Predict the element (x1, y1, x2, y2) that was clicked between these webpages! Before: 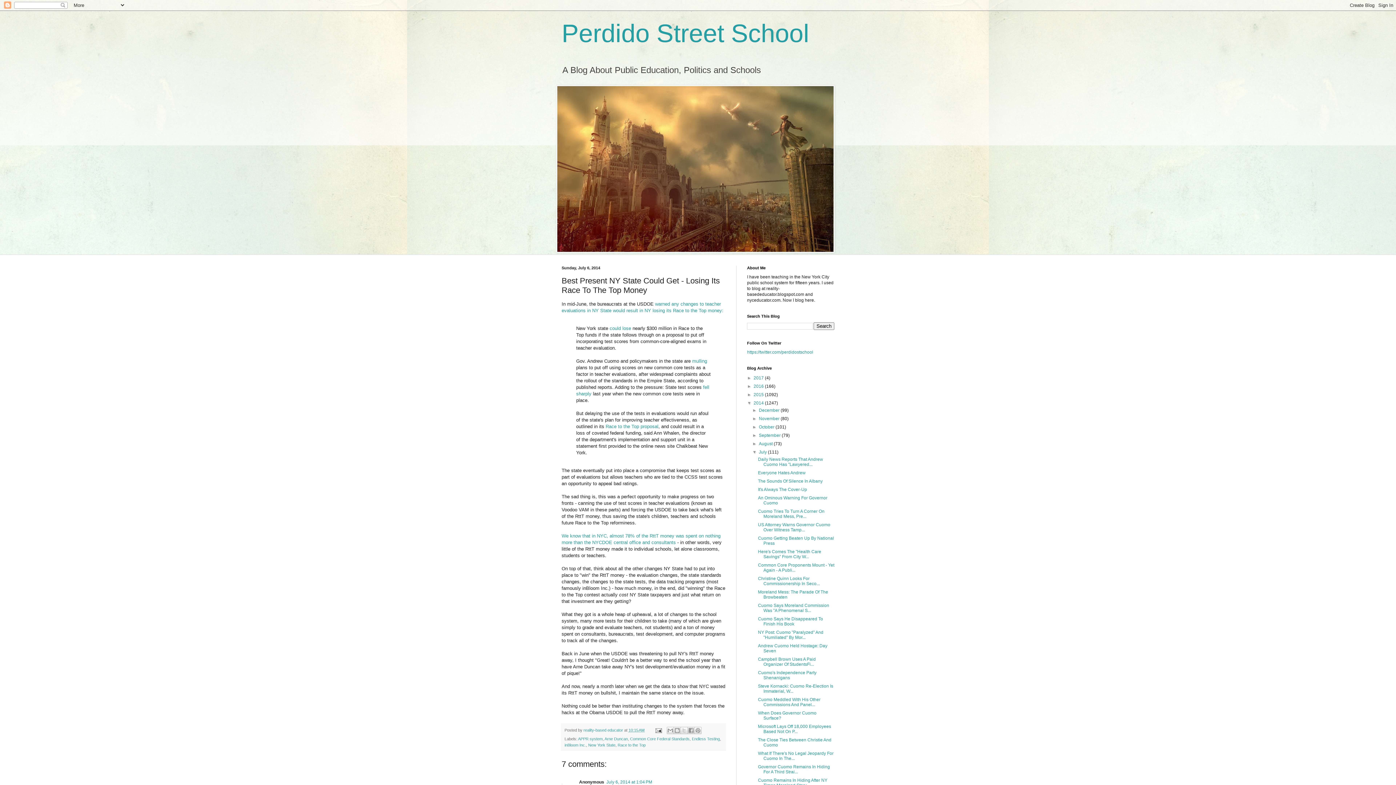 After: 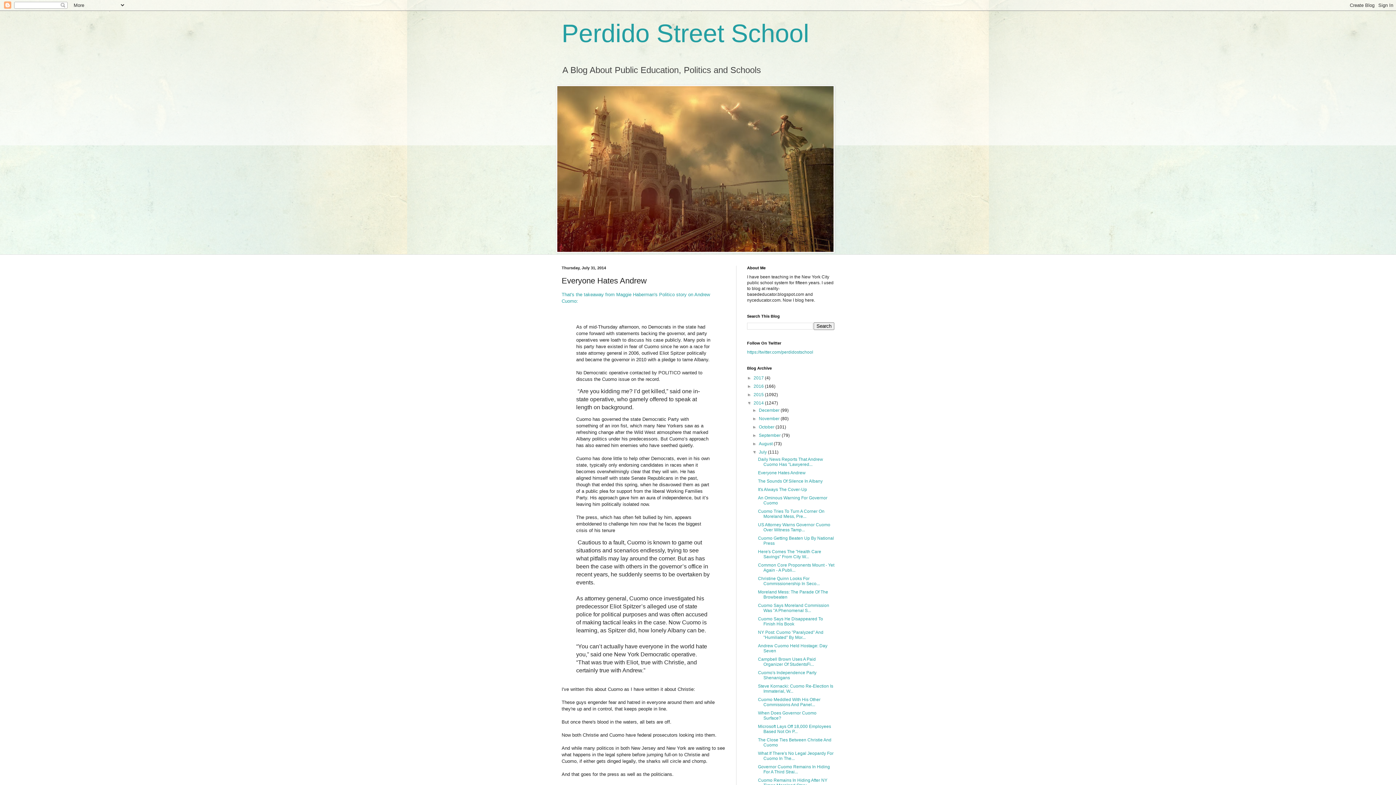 Action: bbox: (758, 470, 805, 475) label: Everyone Hates Andrew